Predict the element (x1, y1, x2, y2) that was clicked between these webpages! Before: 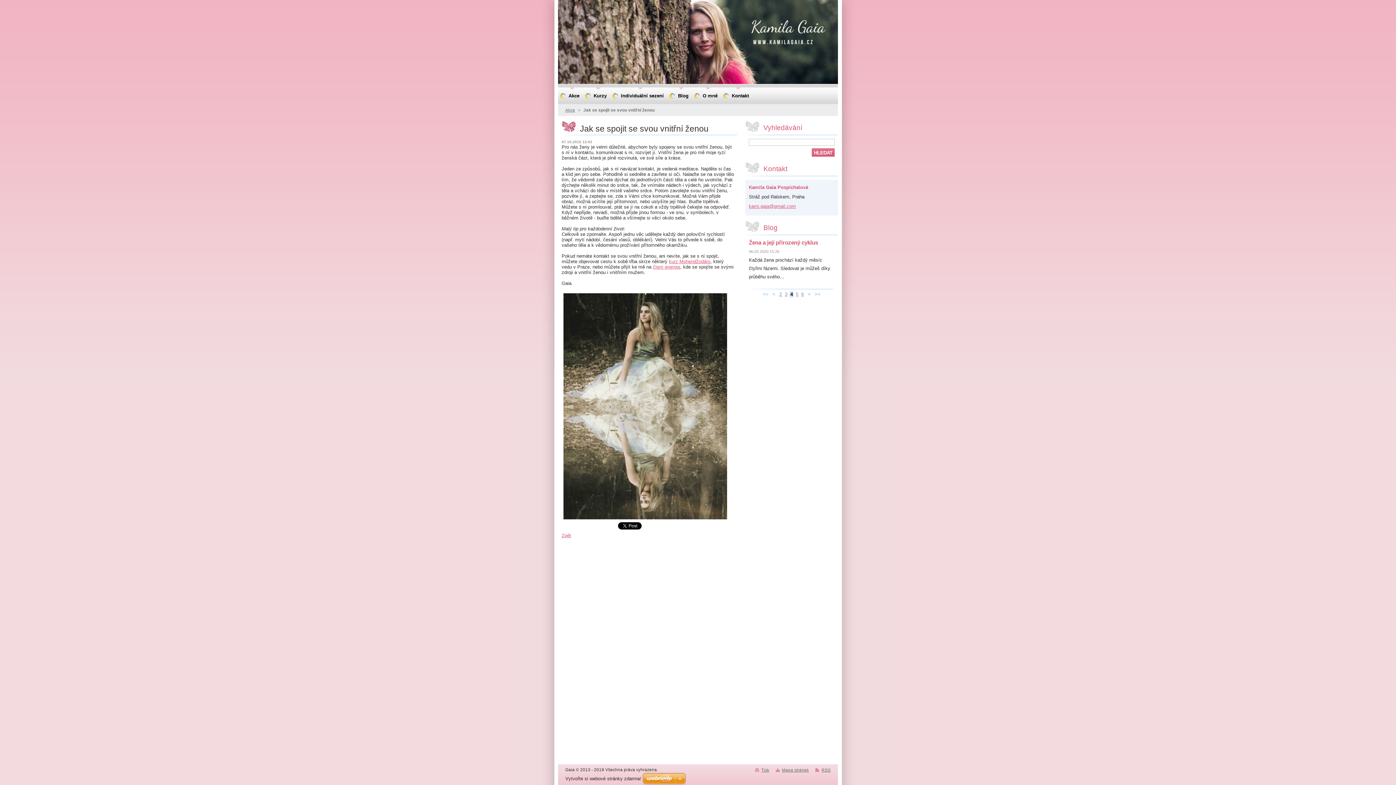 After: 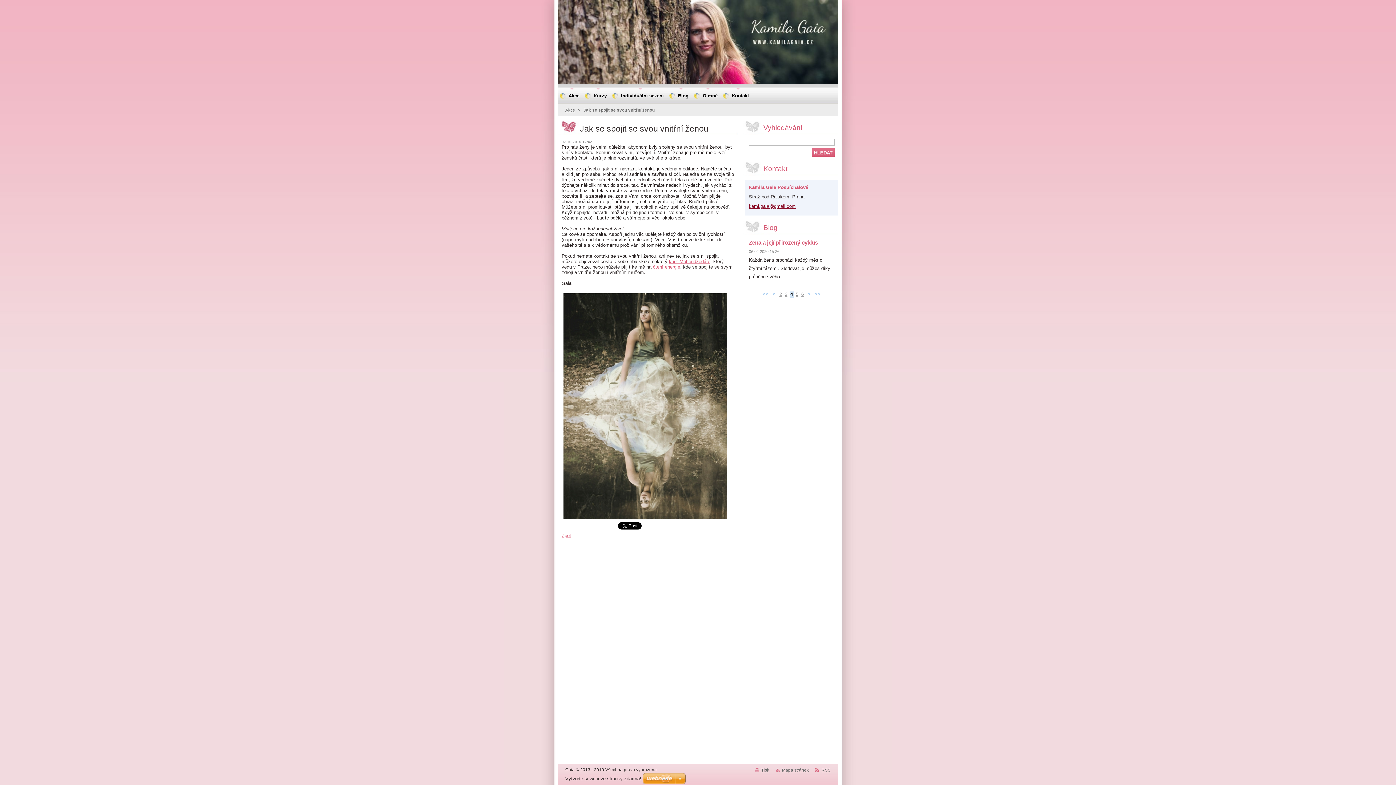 Action: bbox: (749, 203, 796, 209) label: kami.gaia@gmail.com